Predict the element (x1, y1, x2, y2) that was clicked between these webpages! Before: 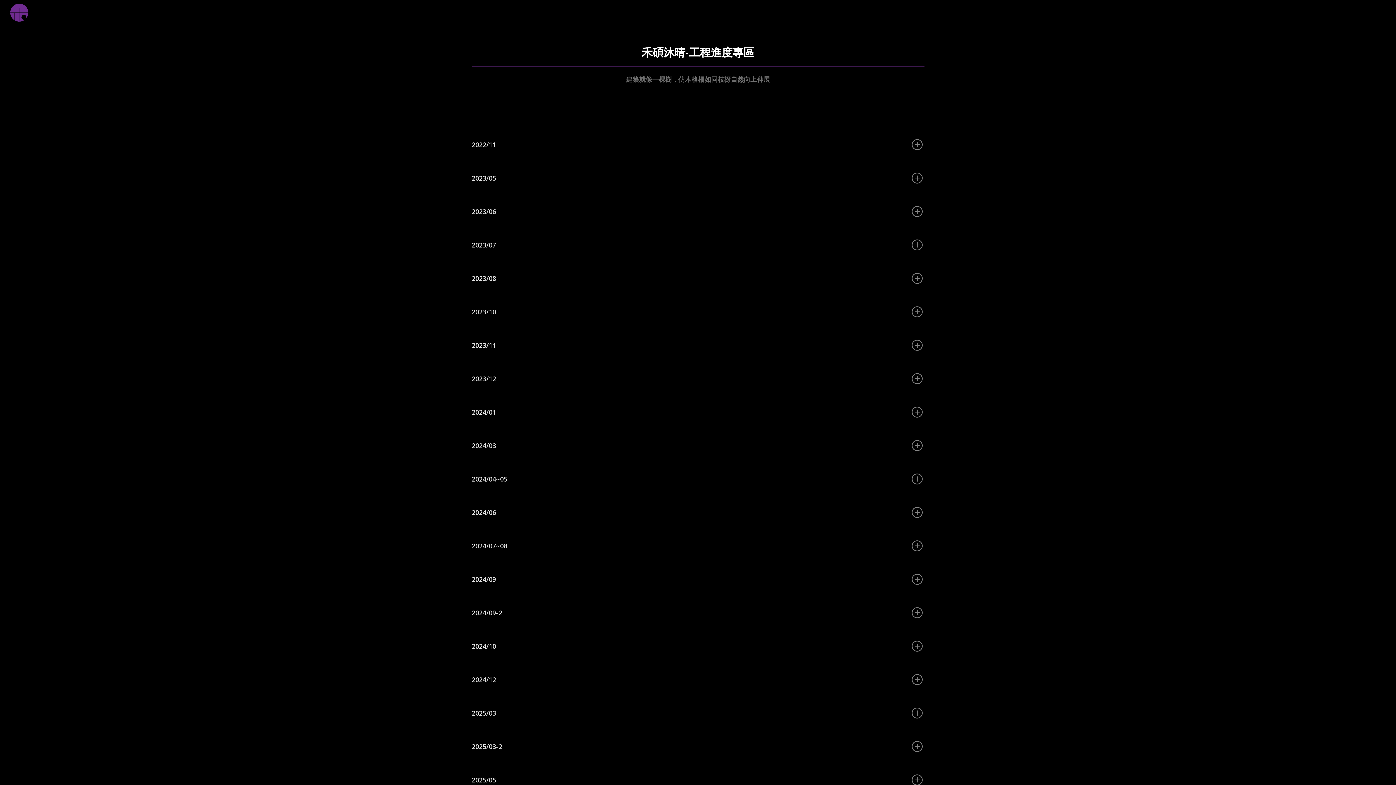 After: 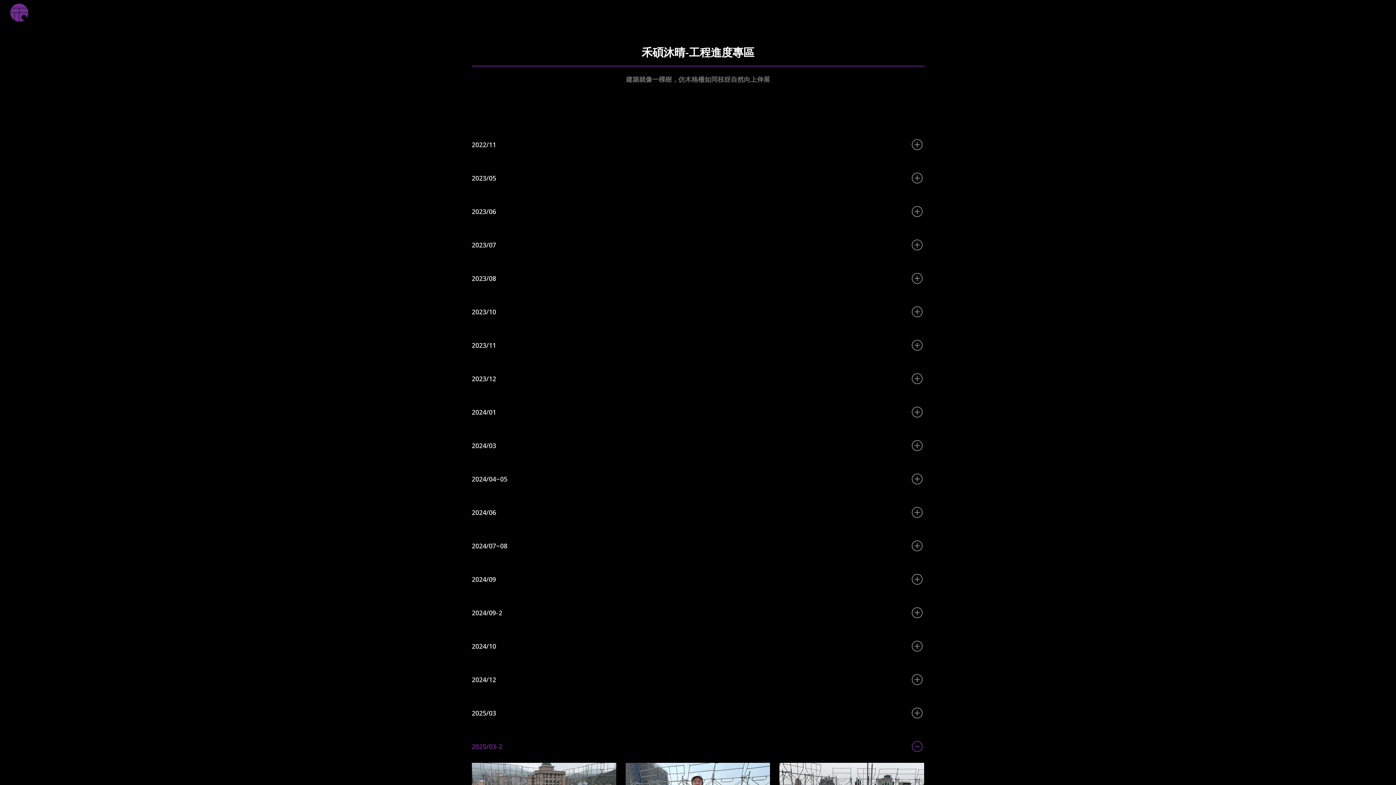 Action: bbox: (471, 730, 924, 763) label: 2025/03-2